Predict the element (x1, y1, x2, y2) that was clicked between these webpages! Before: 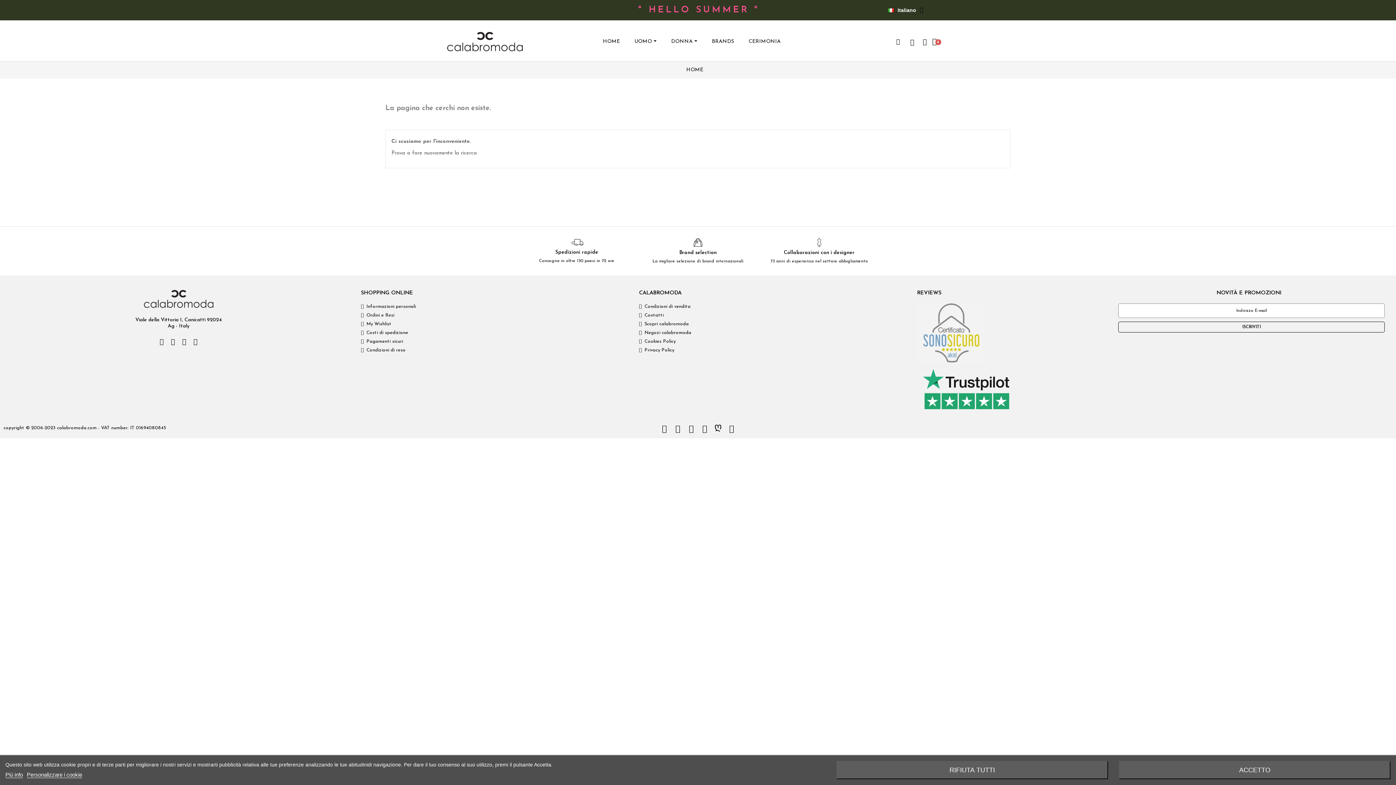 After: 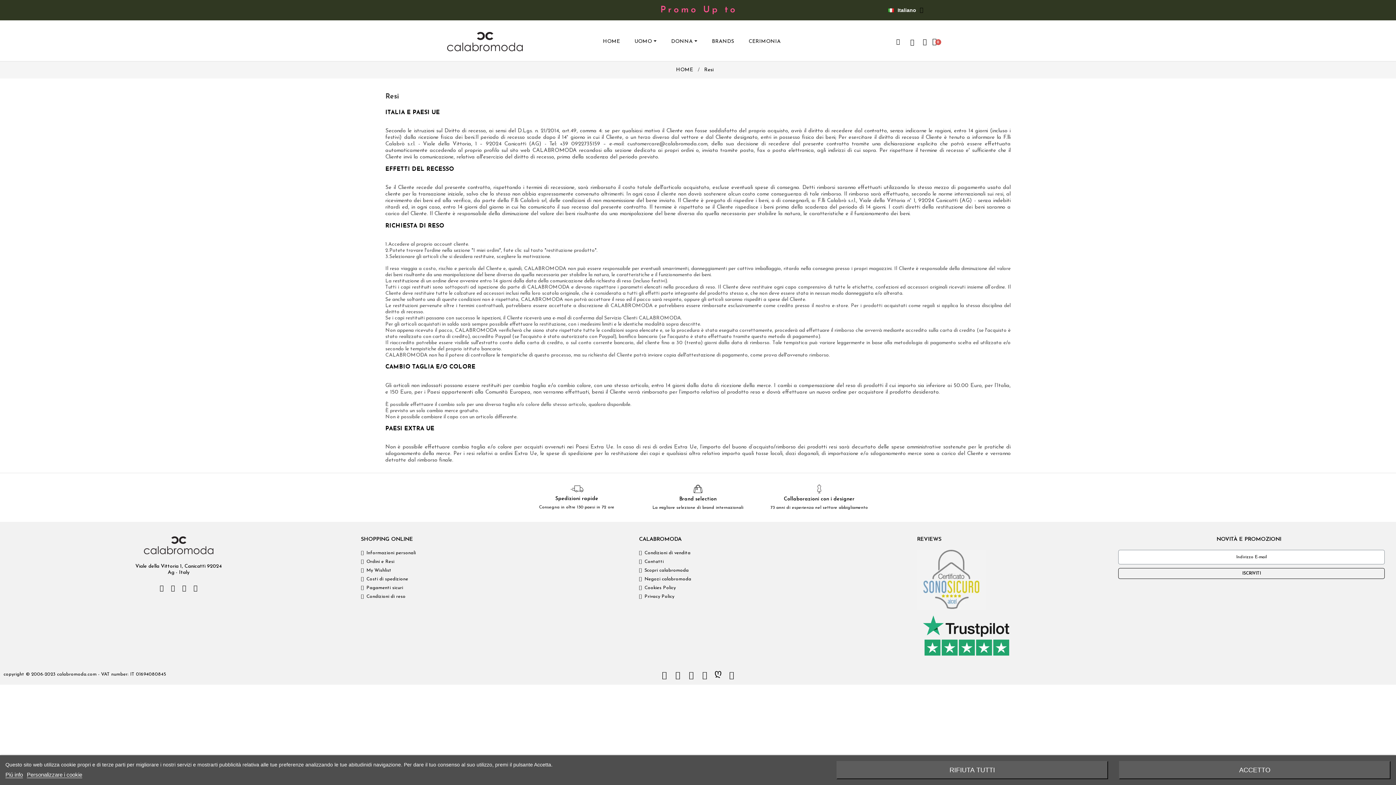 Action: bbox: (361, 347, 631, 353) label: Condizioni di reso